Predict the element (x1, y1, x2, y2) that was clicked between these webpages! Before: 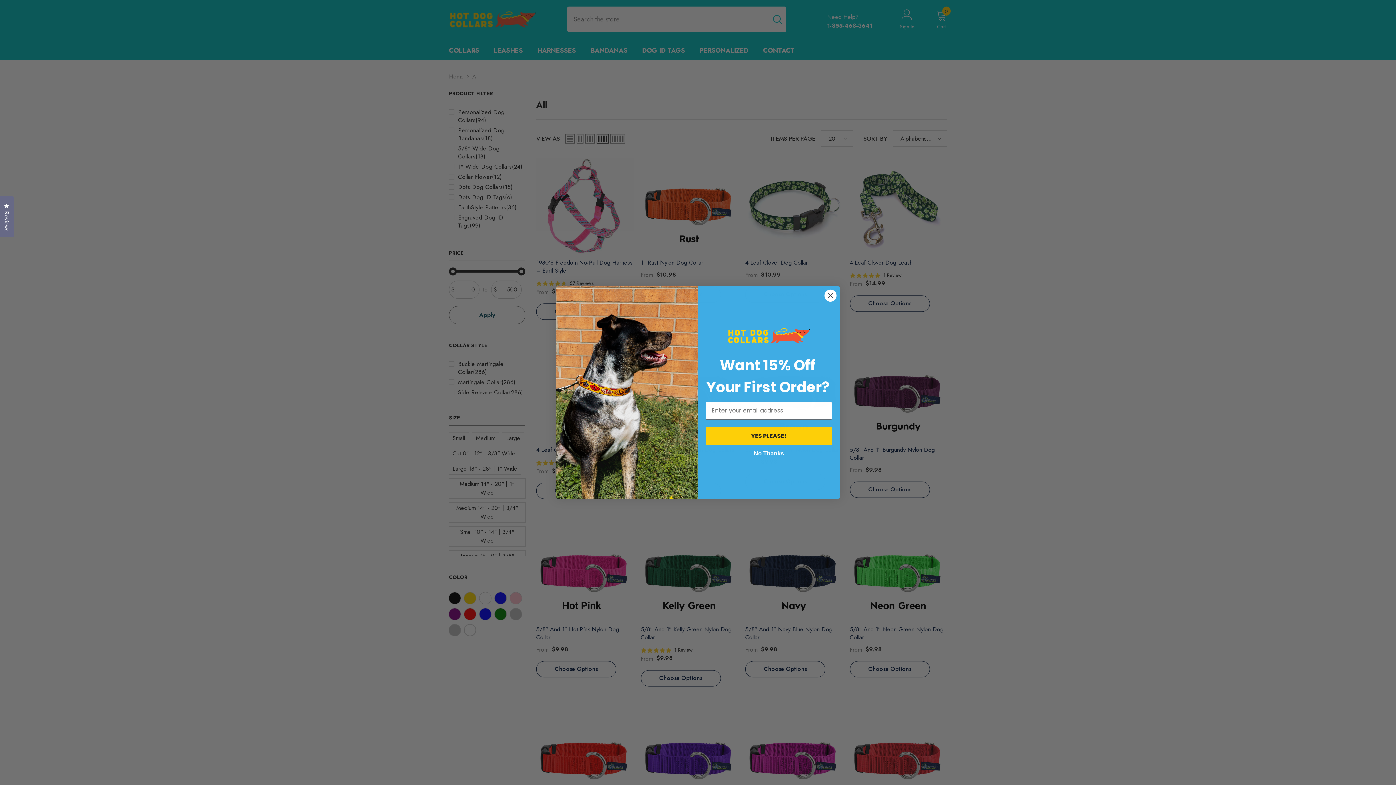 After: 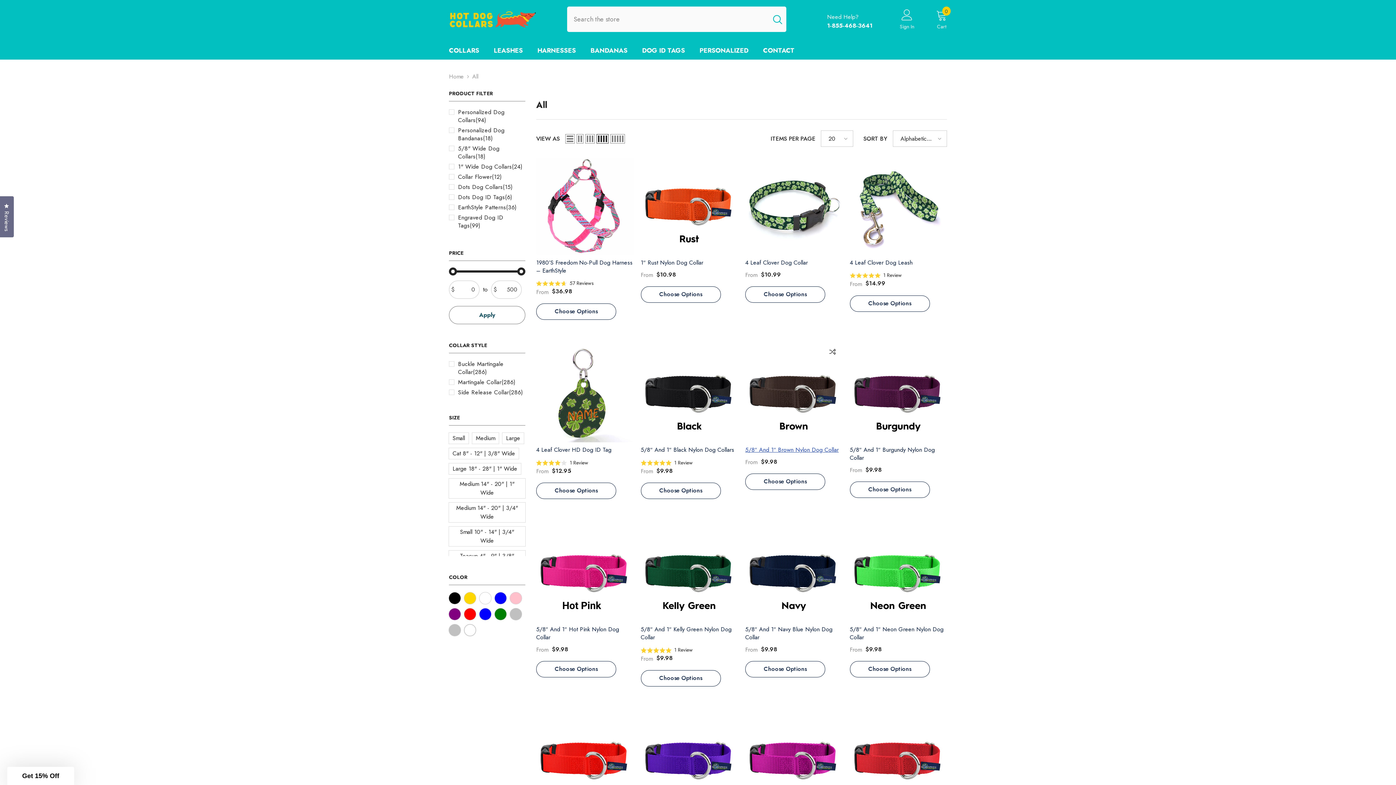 Action: label: No Thanks bbox: (705, 447, 832, 460)